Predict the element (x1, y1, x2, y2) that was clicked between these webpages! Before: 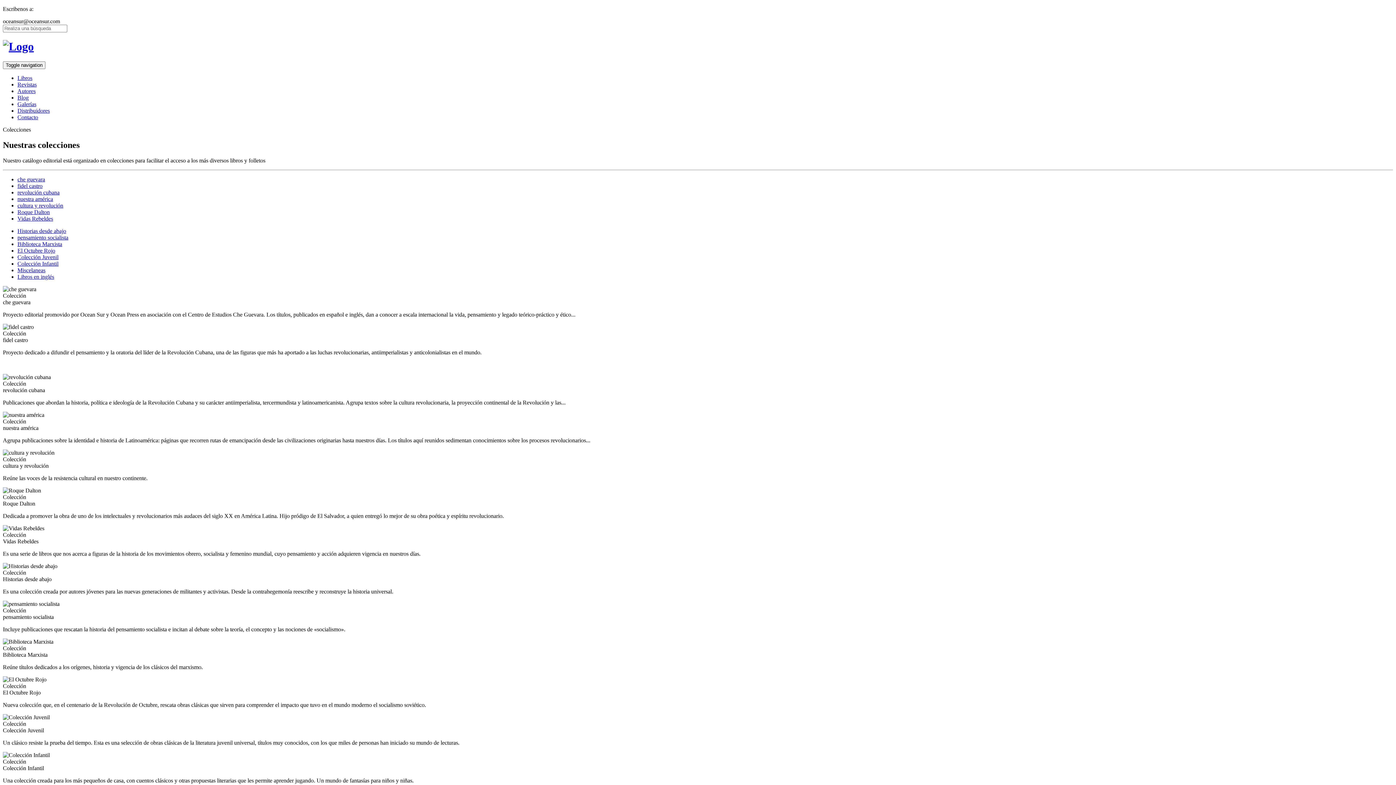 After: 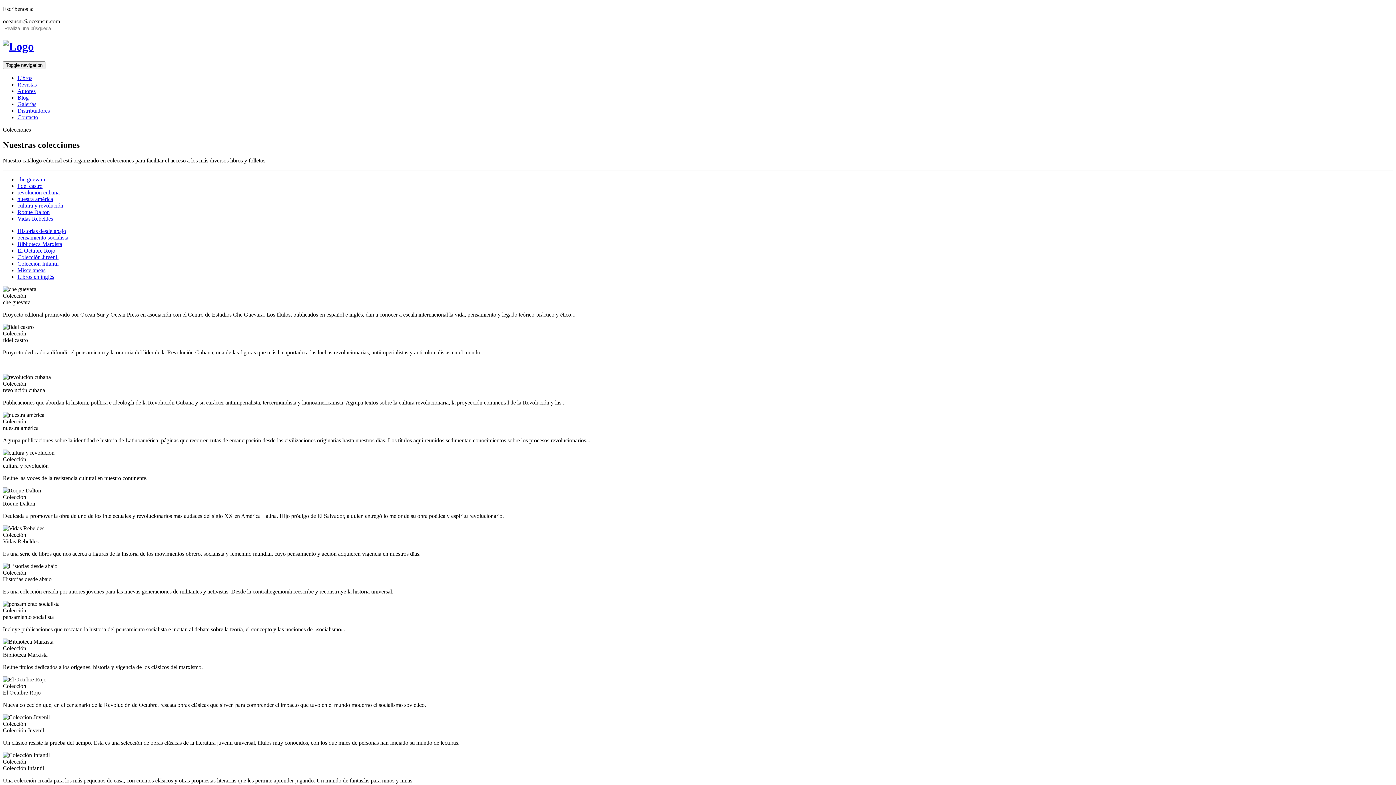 Action: label: Colección Juvenil bbox: (17, 254, 58, 260)